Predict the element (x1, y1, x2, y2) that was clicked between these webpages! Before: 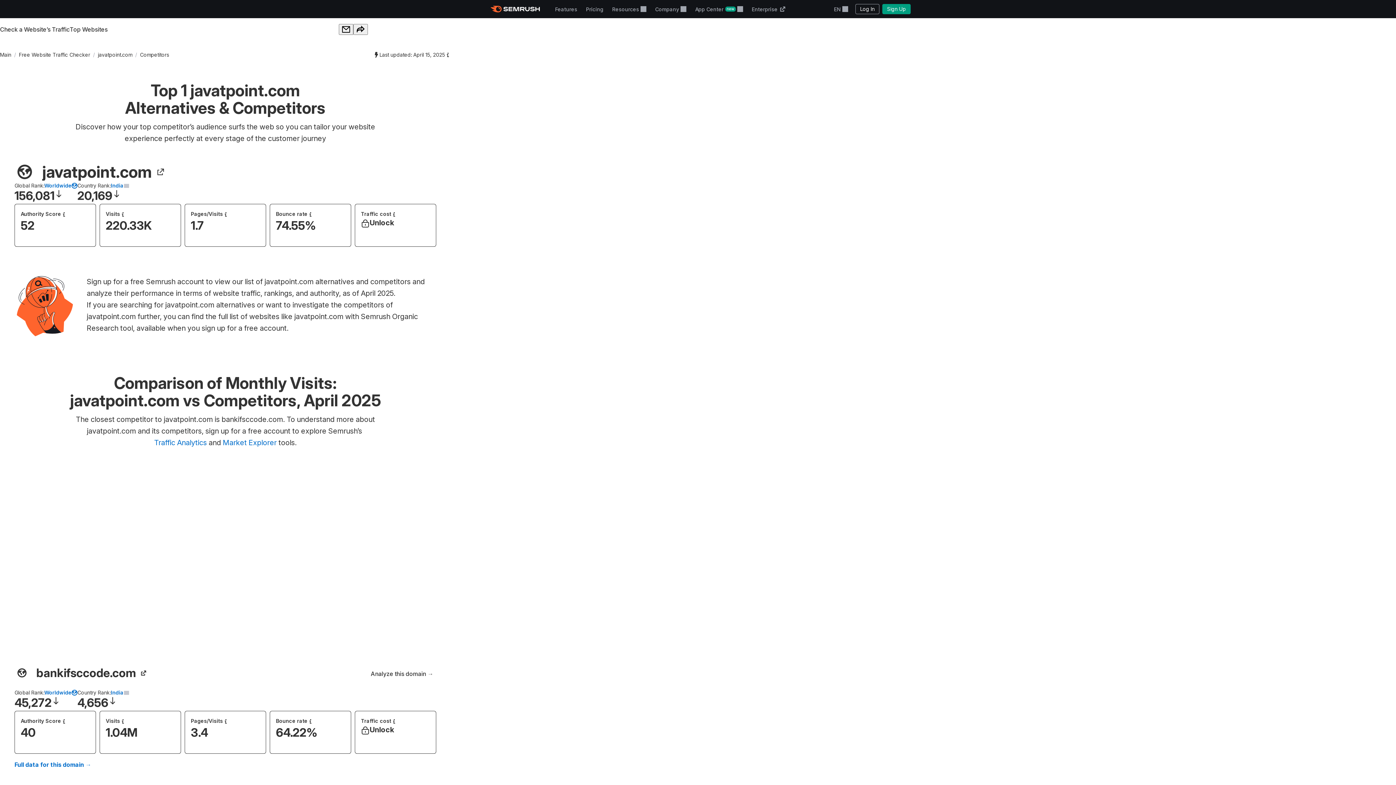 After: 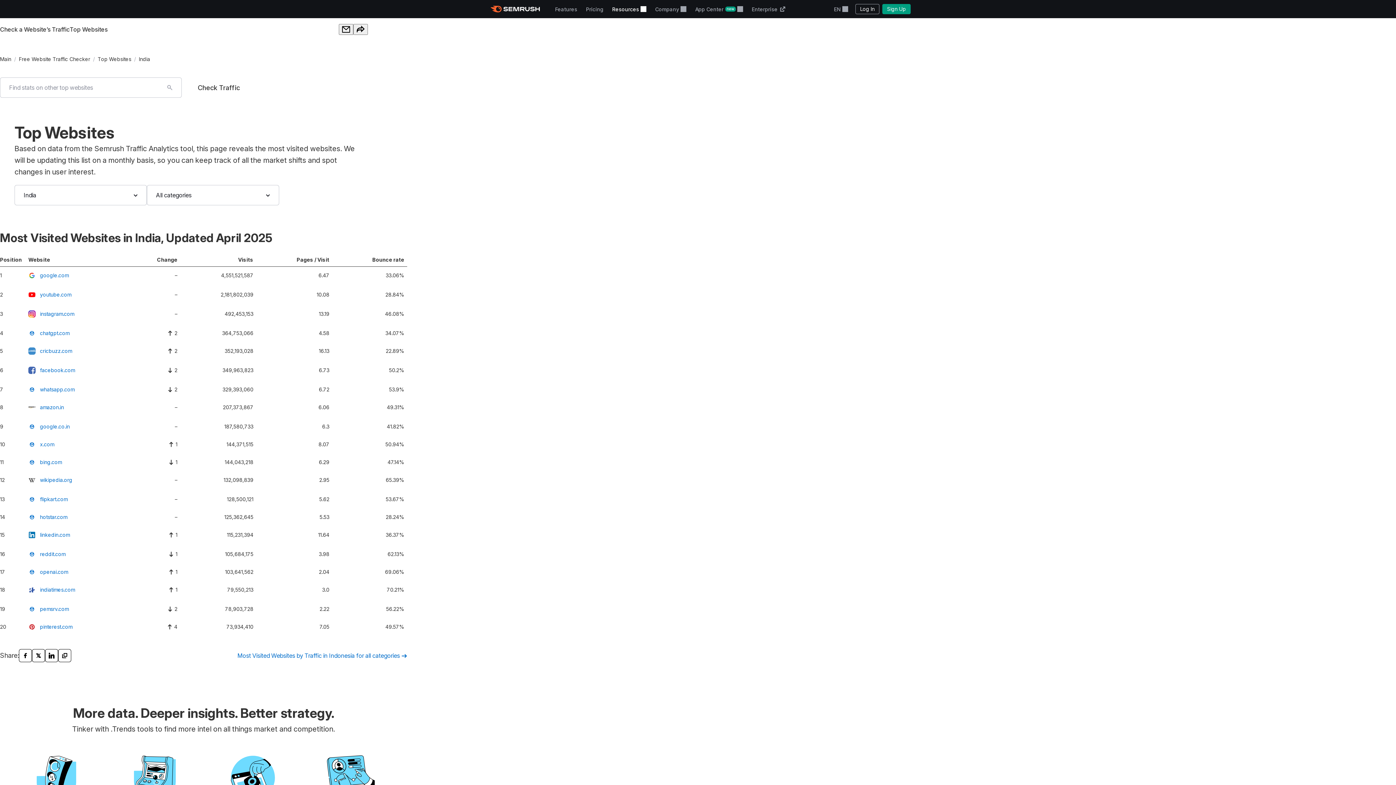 Action: bbox: (110, 182, 129, 189) label: India